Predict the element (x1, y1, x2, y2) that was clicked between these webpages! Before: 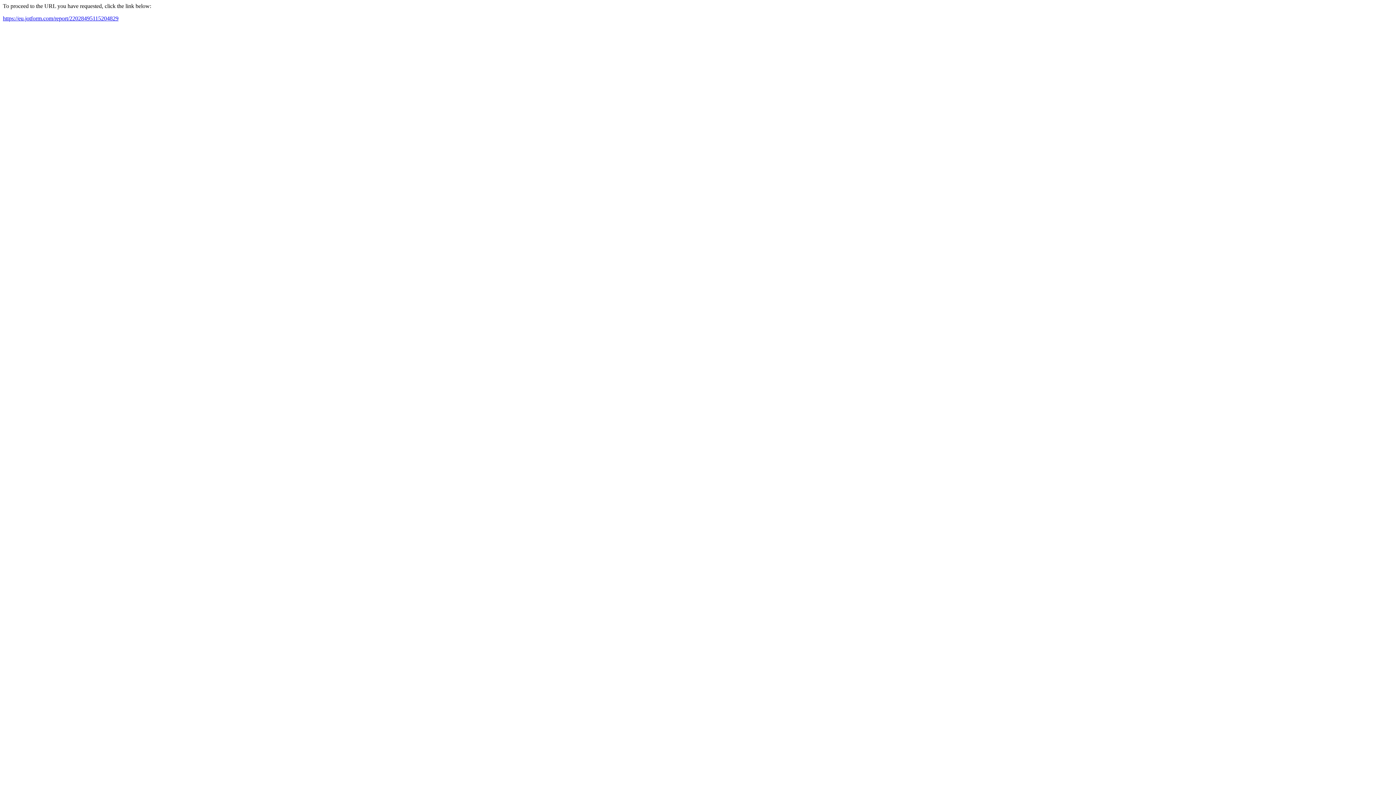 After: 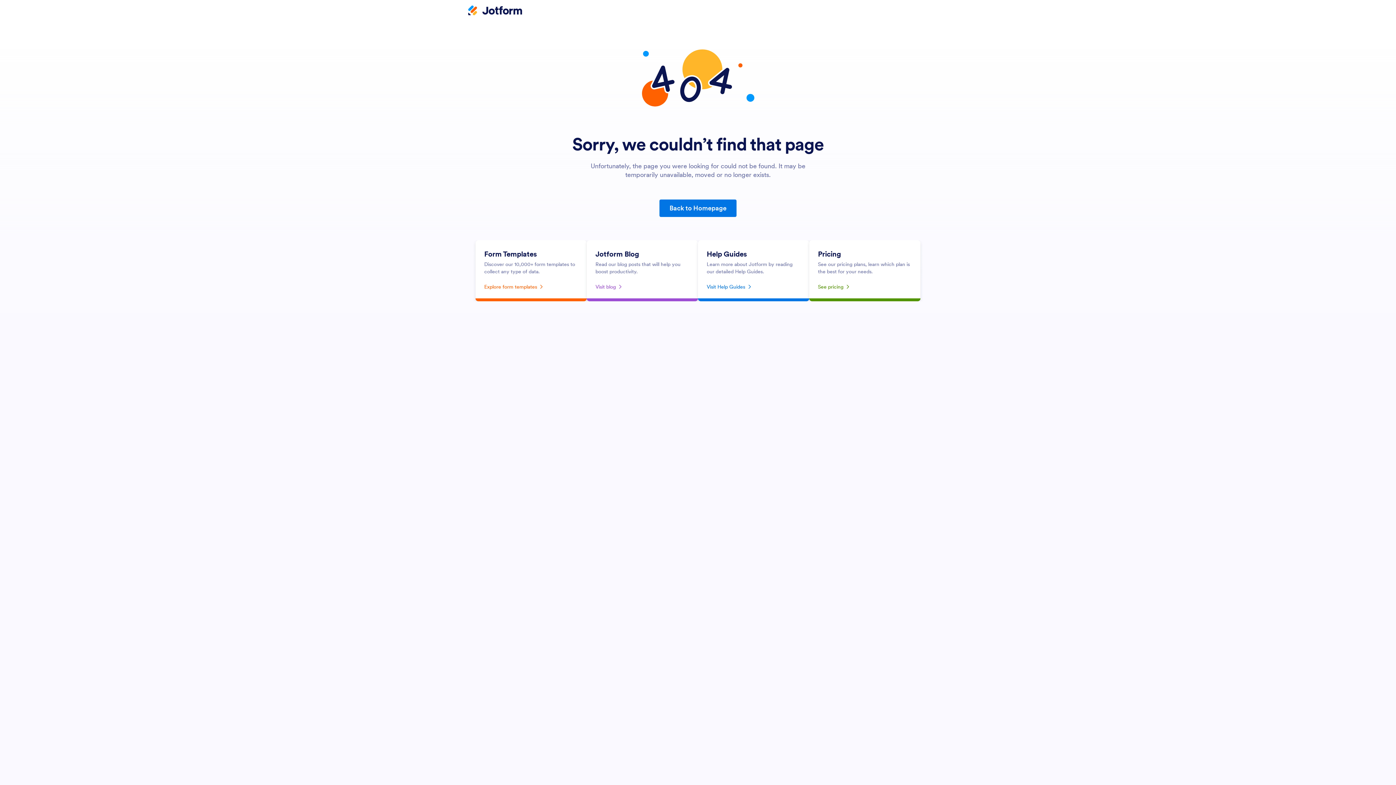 Action: label: https://eu.jotform.com/report/22028495115204829 bbox: (2, 15, 118, 21)